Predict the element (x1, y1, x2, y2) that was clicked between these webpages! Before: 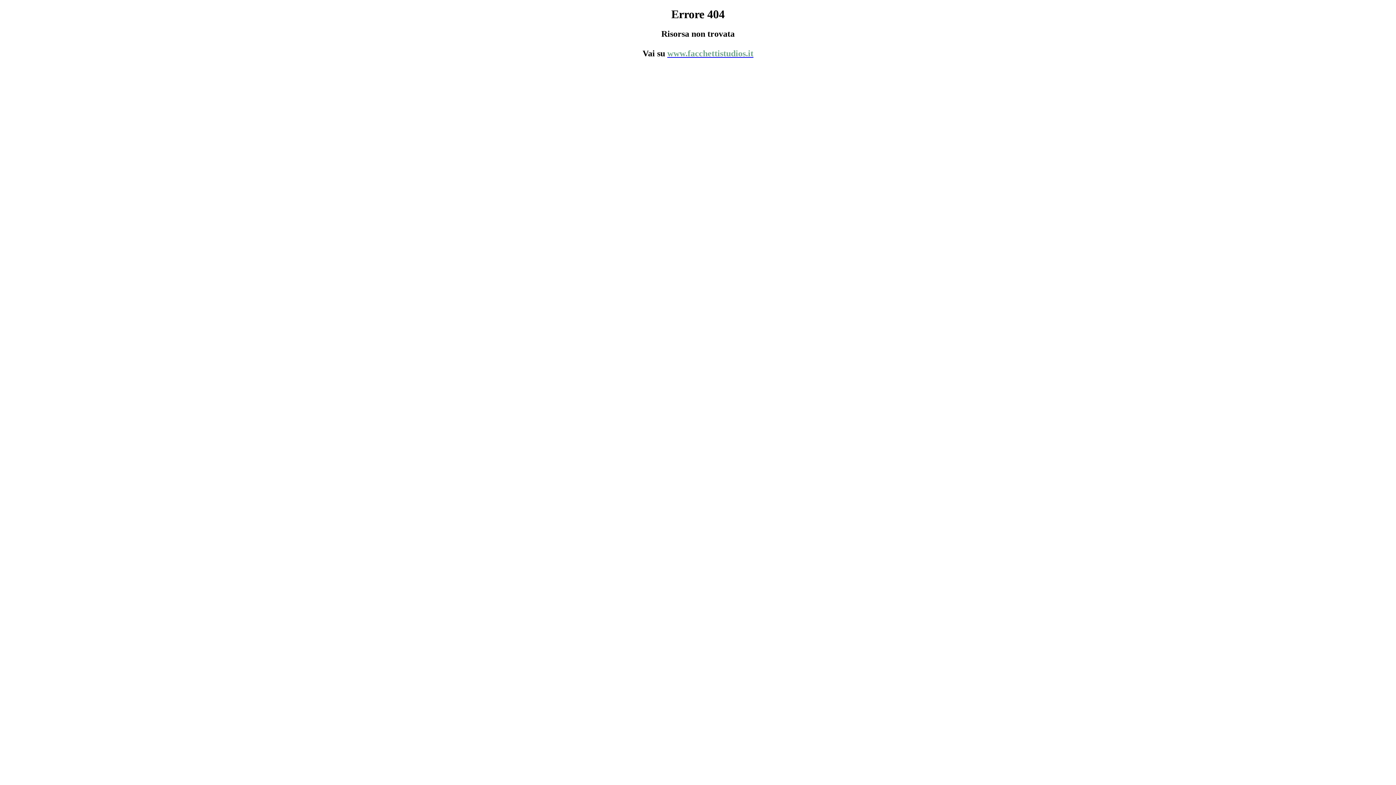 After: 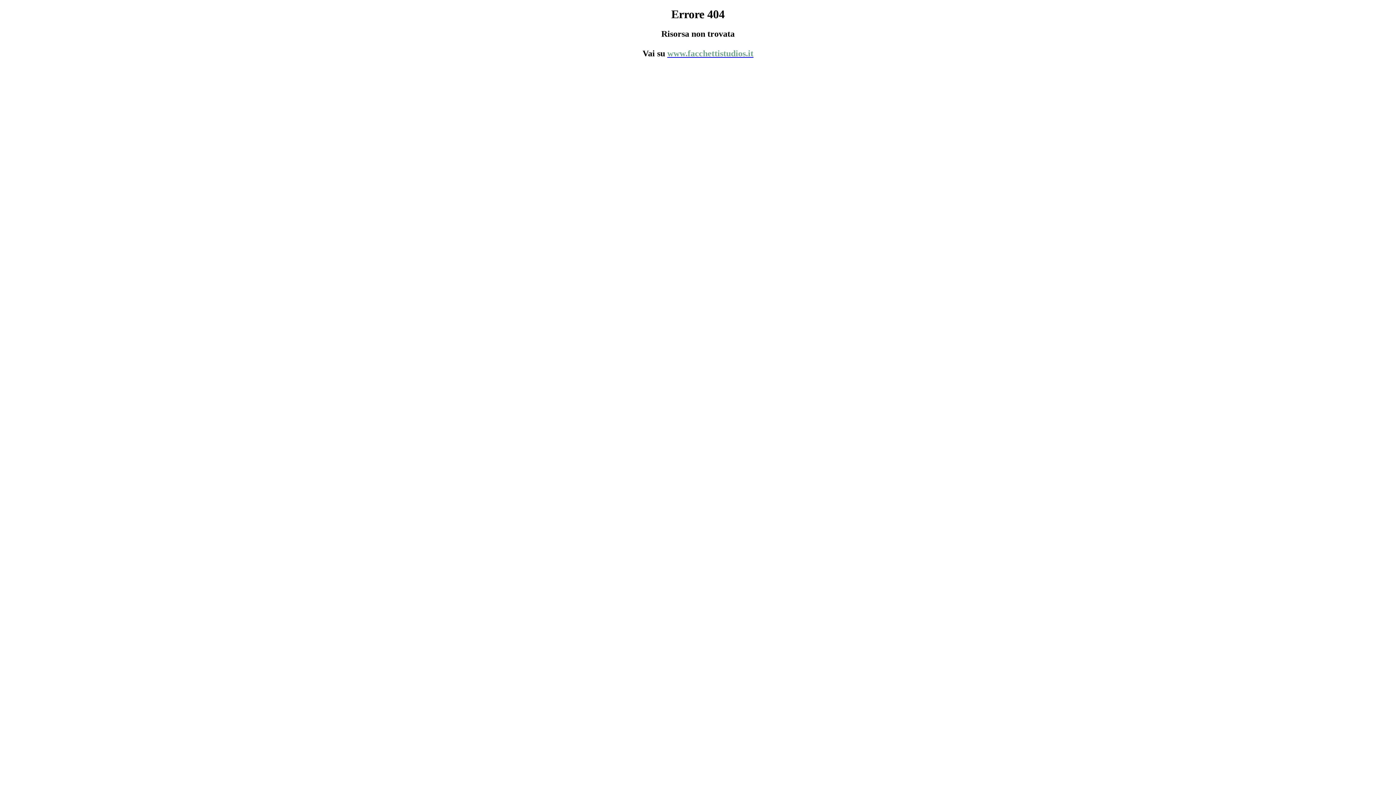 Action: bbox: (667, 48, 753, 58) label: www.facchettistudios.it